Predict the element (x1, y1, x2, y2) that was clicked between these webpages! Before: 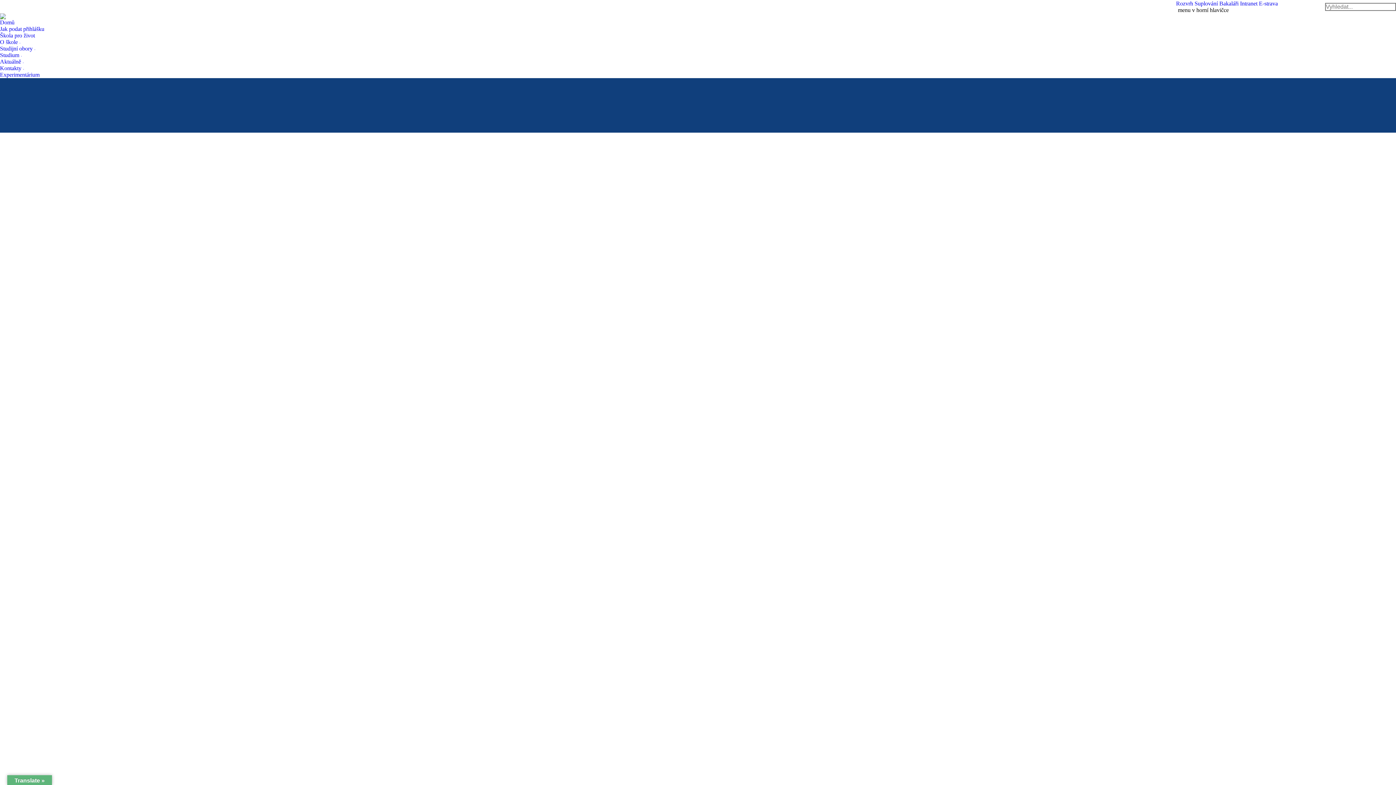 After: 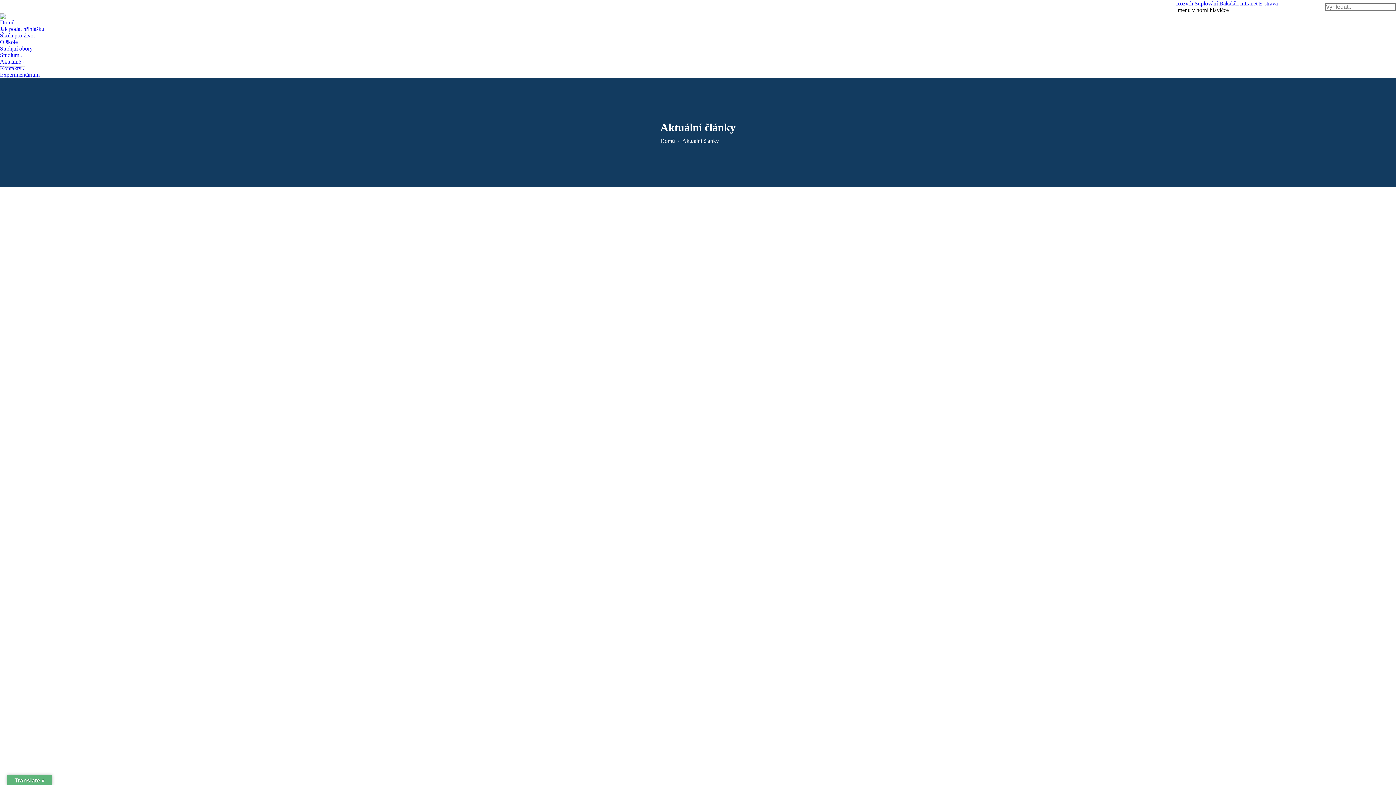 Action: label: Aktuality bbox: (636, 110, 658, 116)